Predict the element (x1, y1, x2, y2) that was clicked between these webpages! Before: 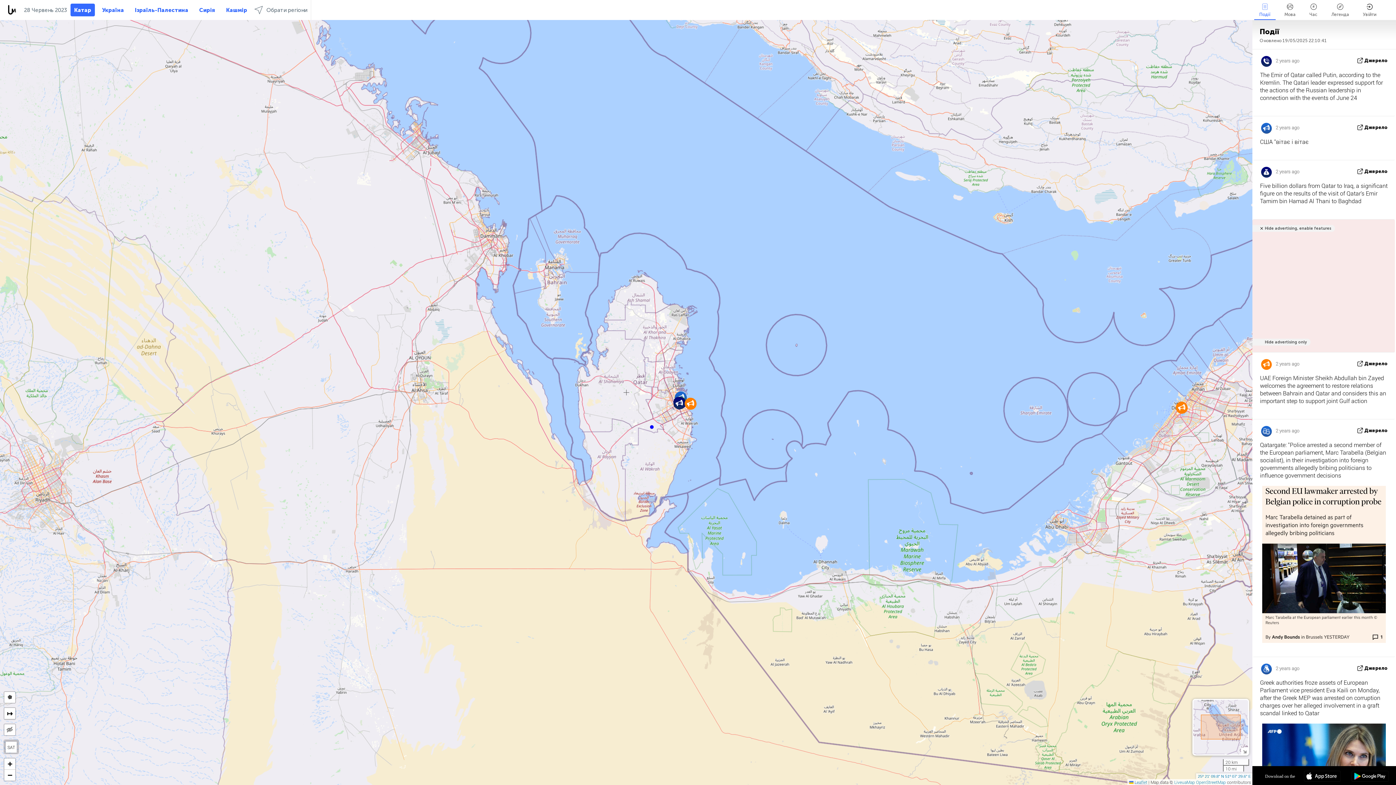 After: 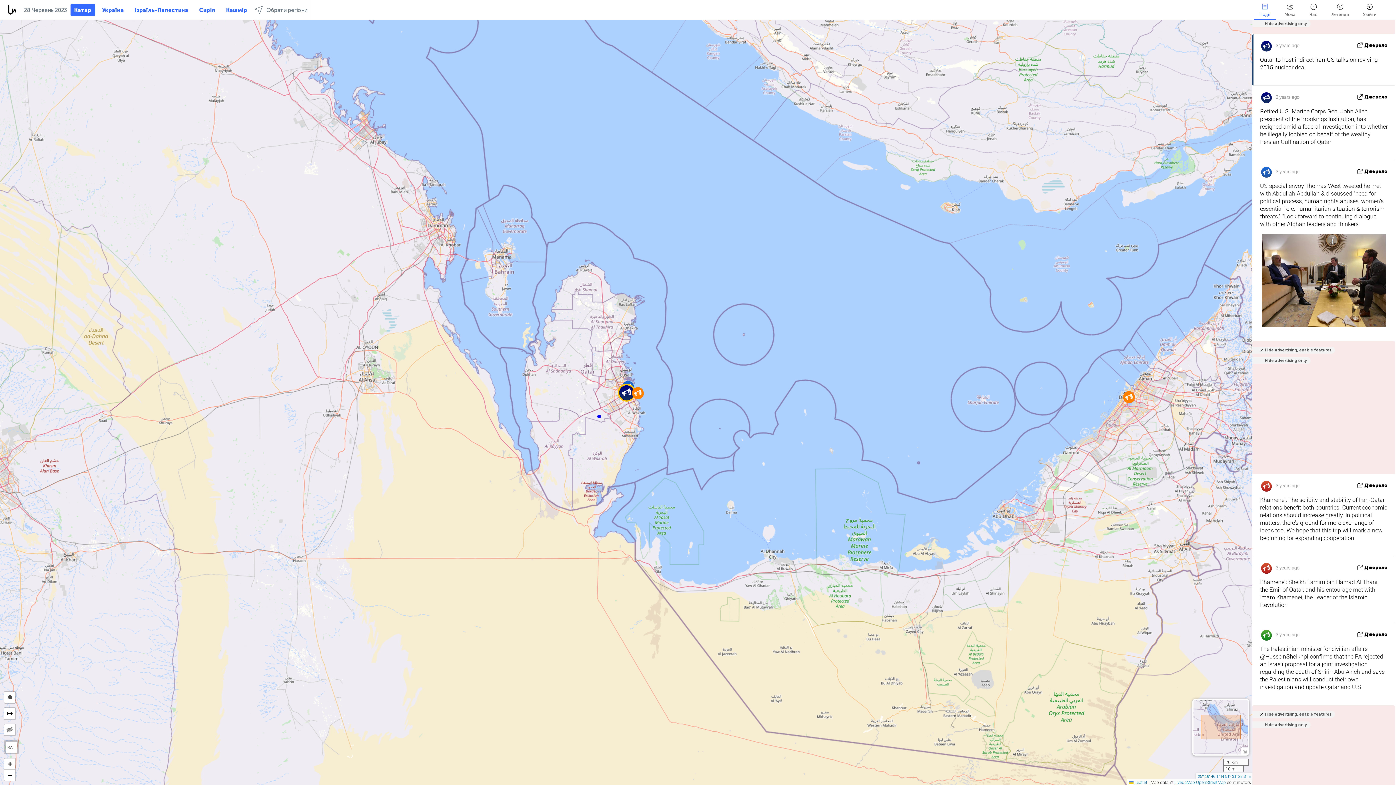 Action: bbox: (672, 396, 686, 410)